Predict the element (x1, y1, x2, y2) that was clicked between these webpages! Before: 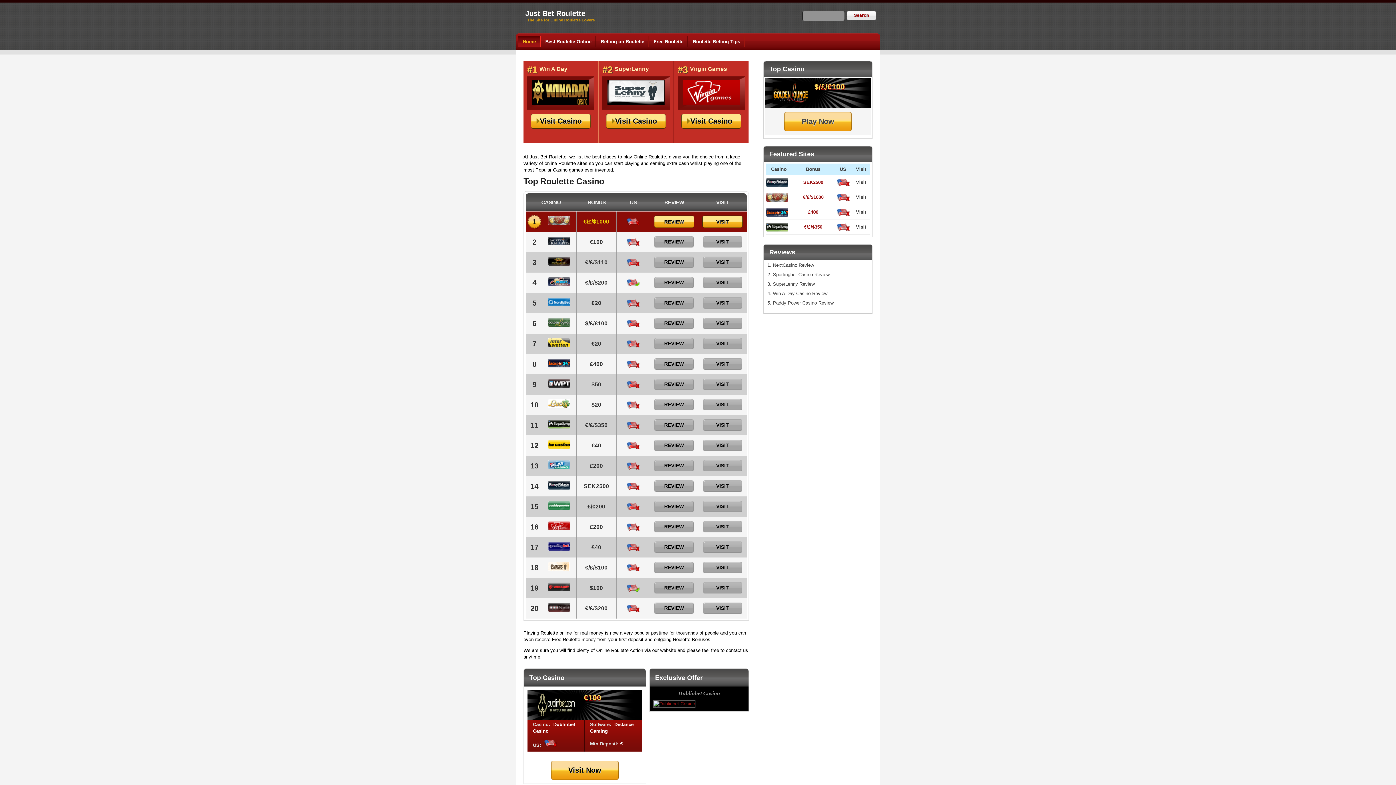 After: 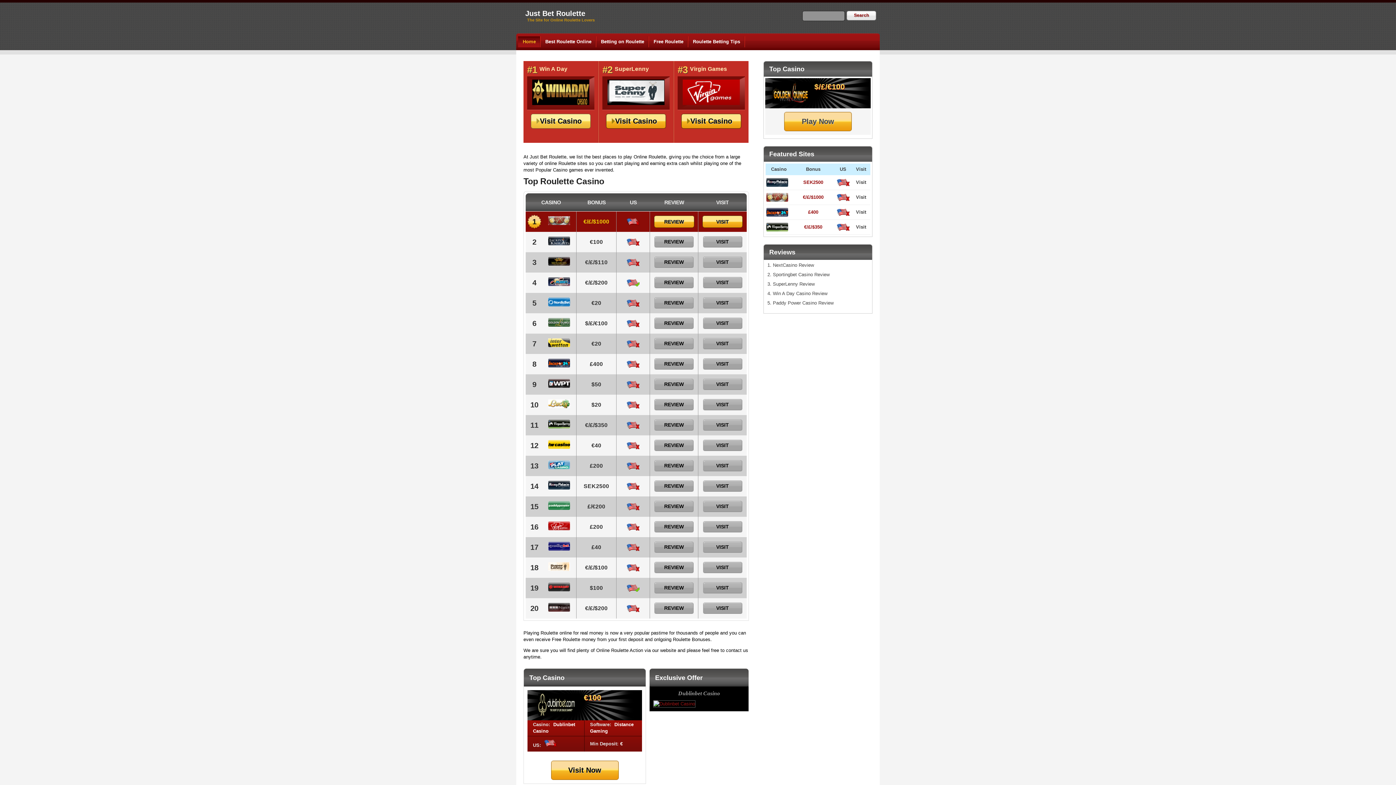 Action: bbox: (530, 113, 590, 128) label: Visit Casino